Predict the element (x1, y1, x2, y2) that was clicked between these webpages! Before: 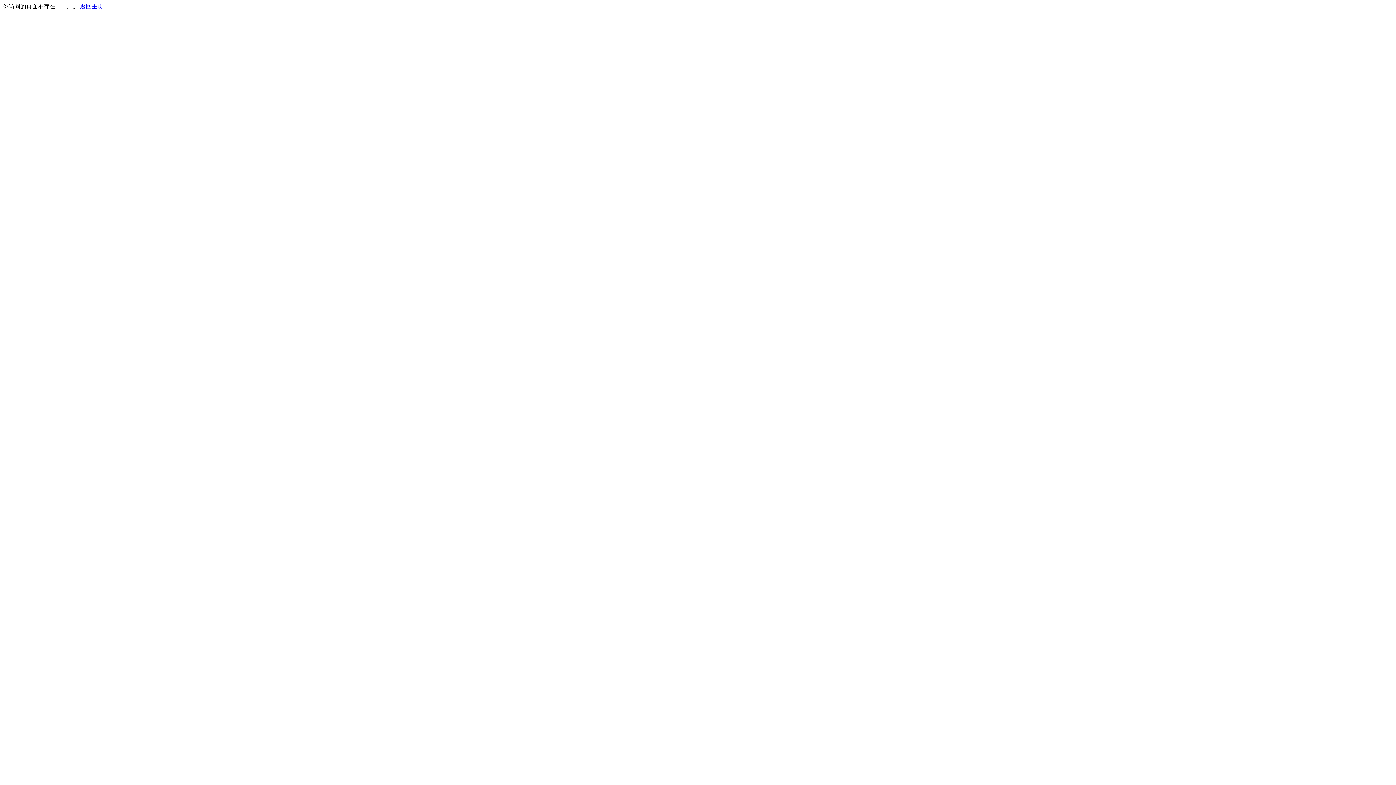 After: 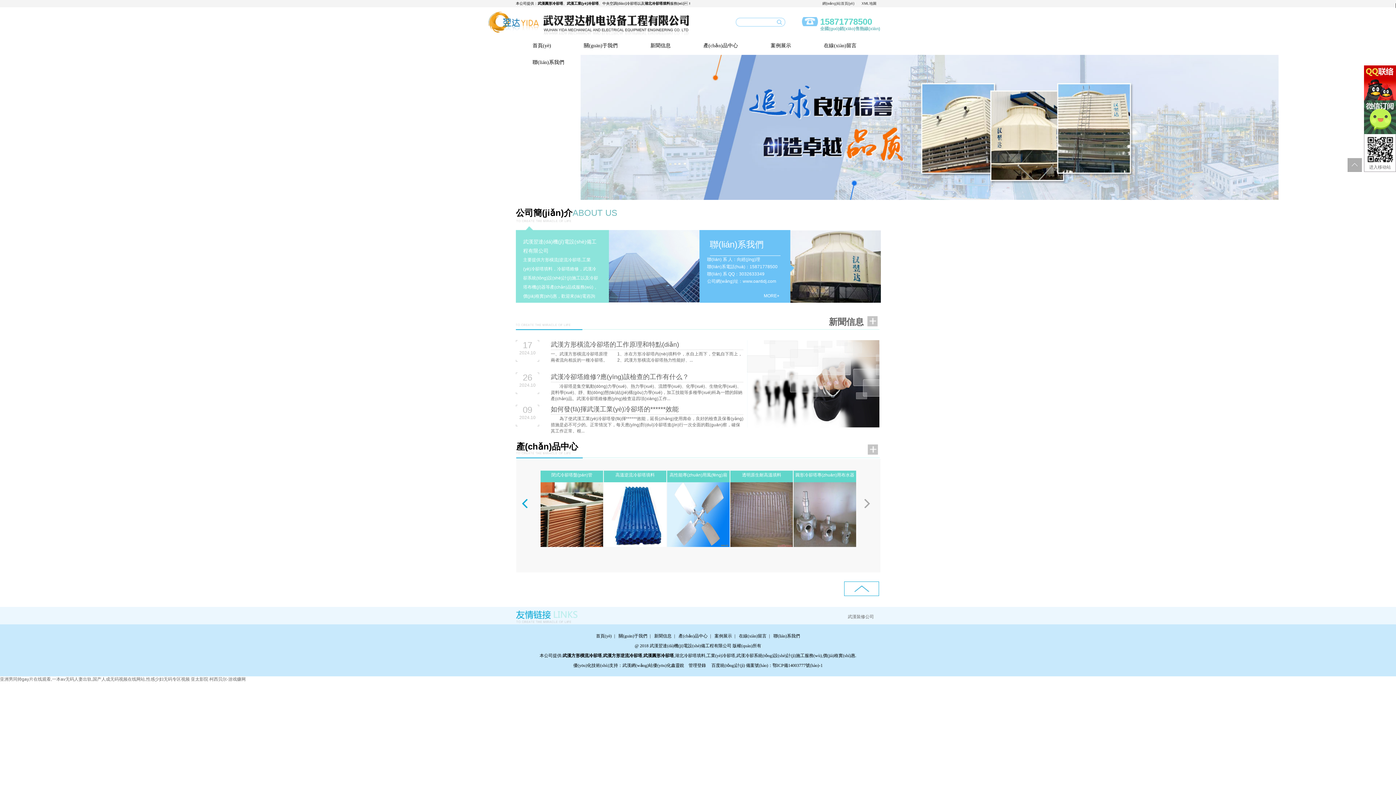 Action: bbox: (80, 3, 103, 9) label: 返回主页